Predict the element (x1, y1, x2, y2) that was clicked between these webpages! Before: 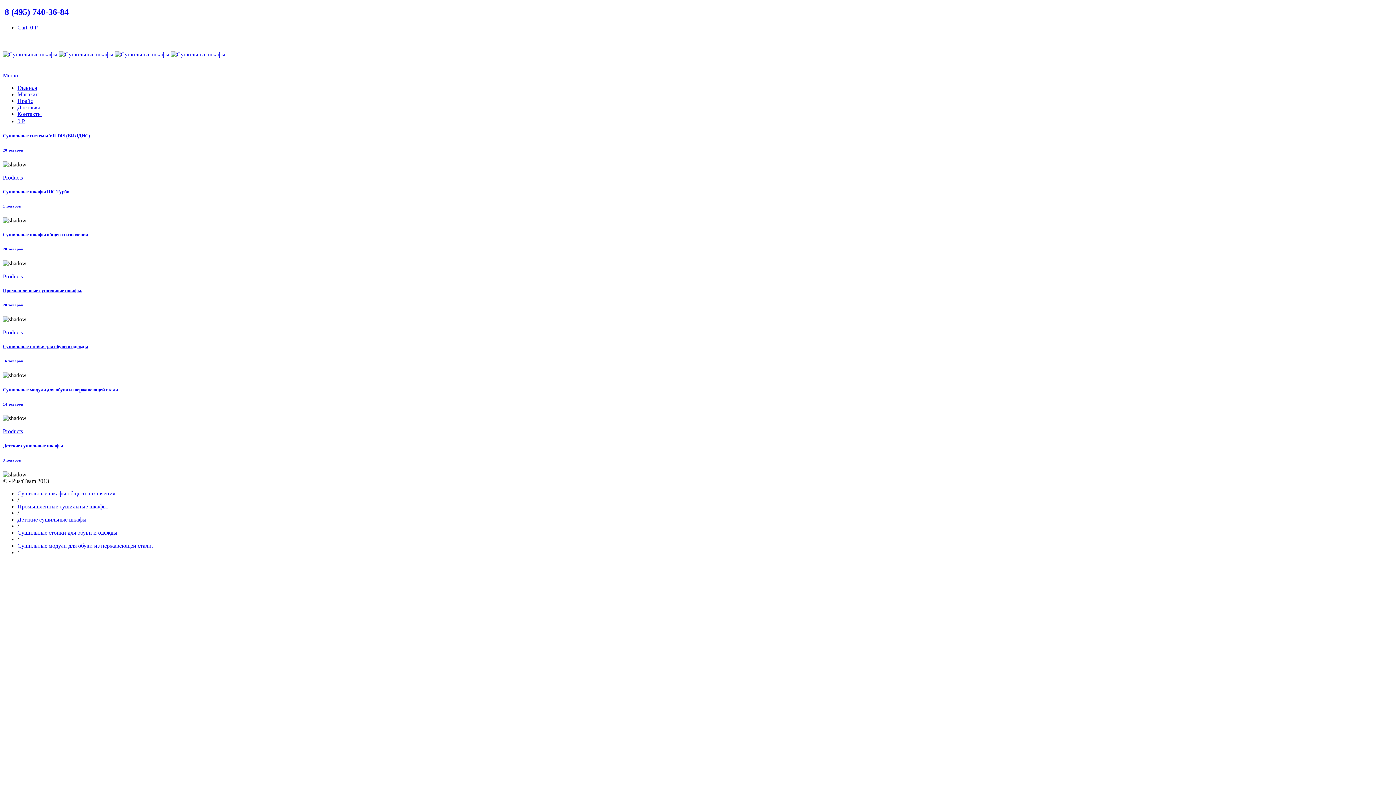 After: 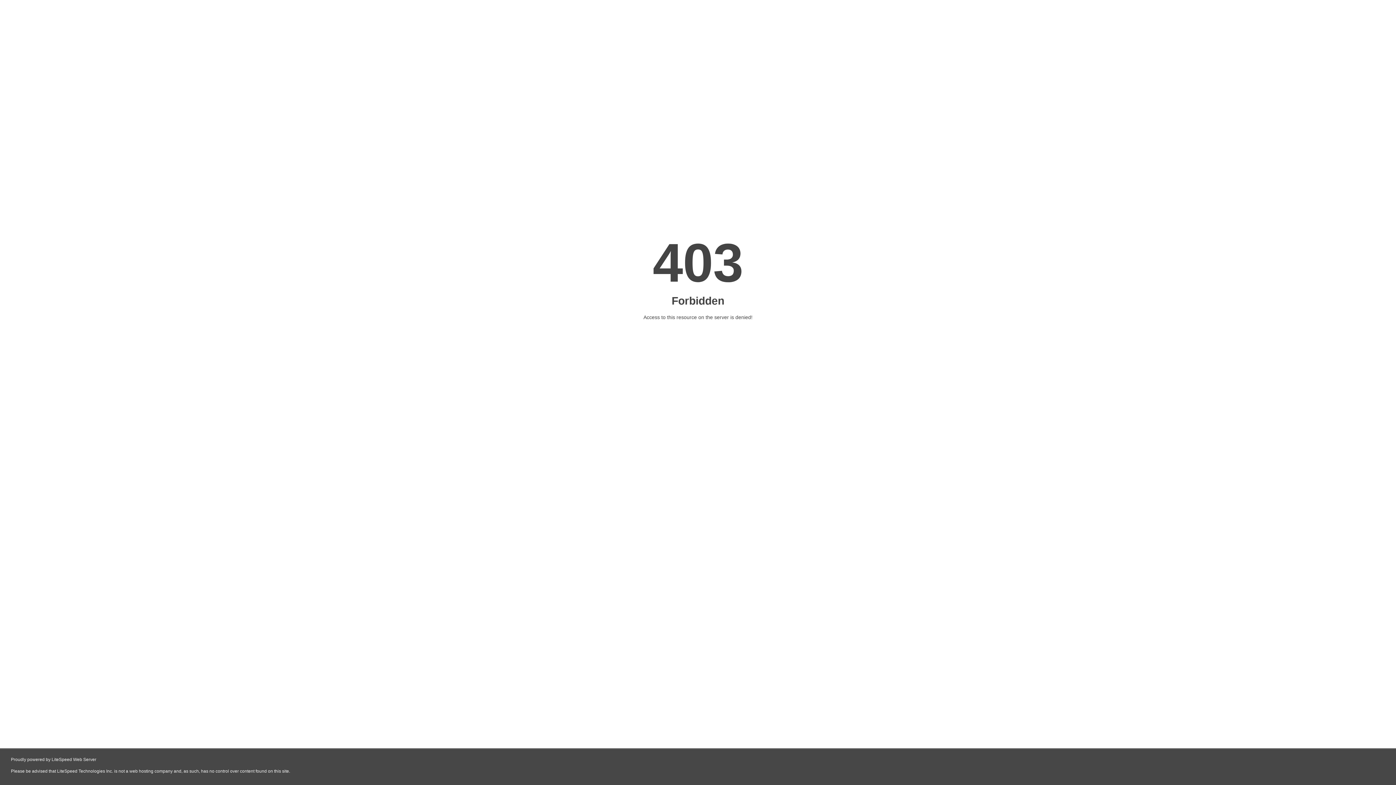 Action: label: Сушильные шкафы общего назначения bbox: (17, 490, 115, 496)